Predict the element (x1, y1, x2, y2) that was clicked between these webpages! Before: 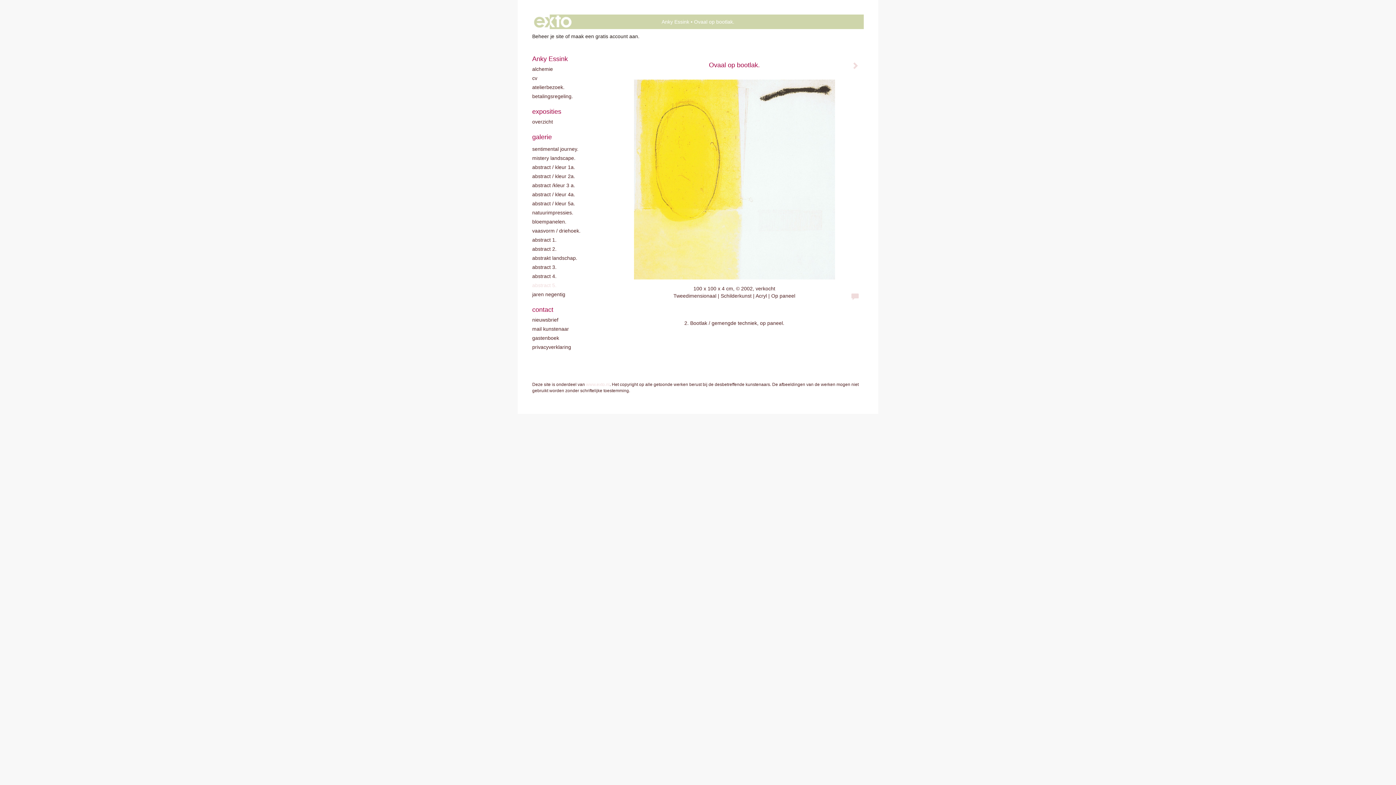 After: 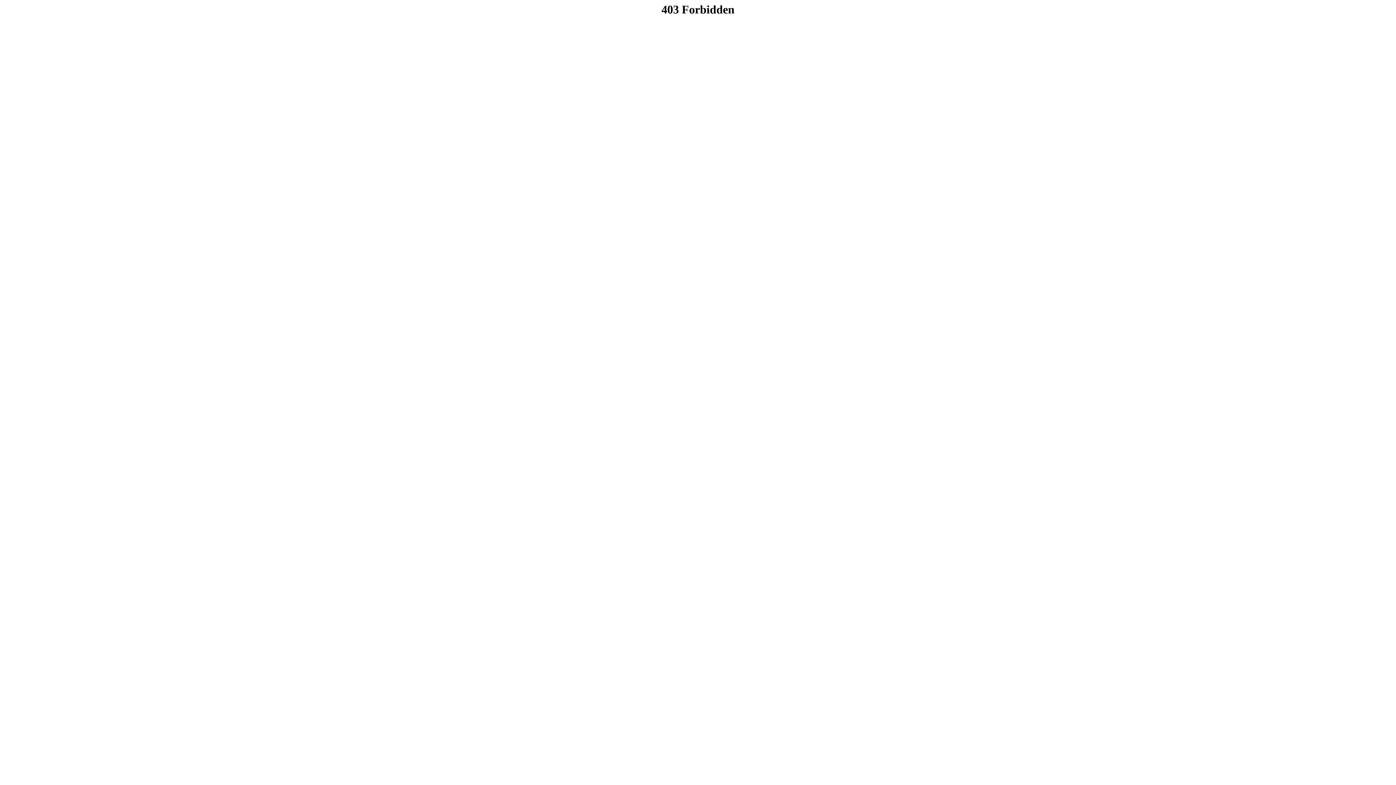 Action: label: www.exto.nl bbox: (586, 382, 609, 387)